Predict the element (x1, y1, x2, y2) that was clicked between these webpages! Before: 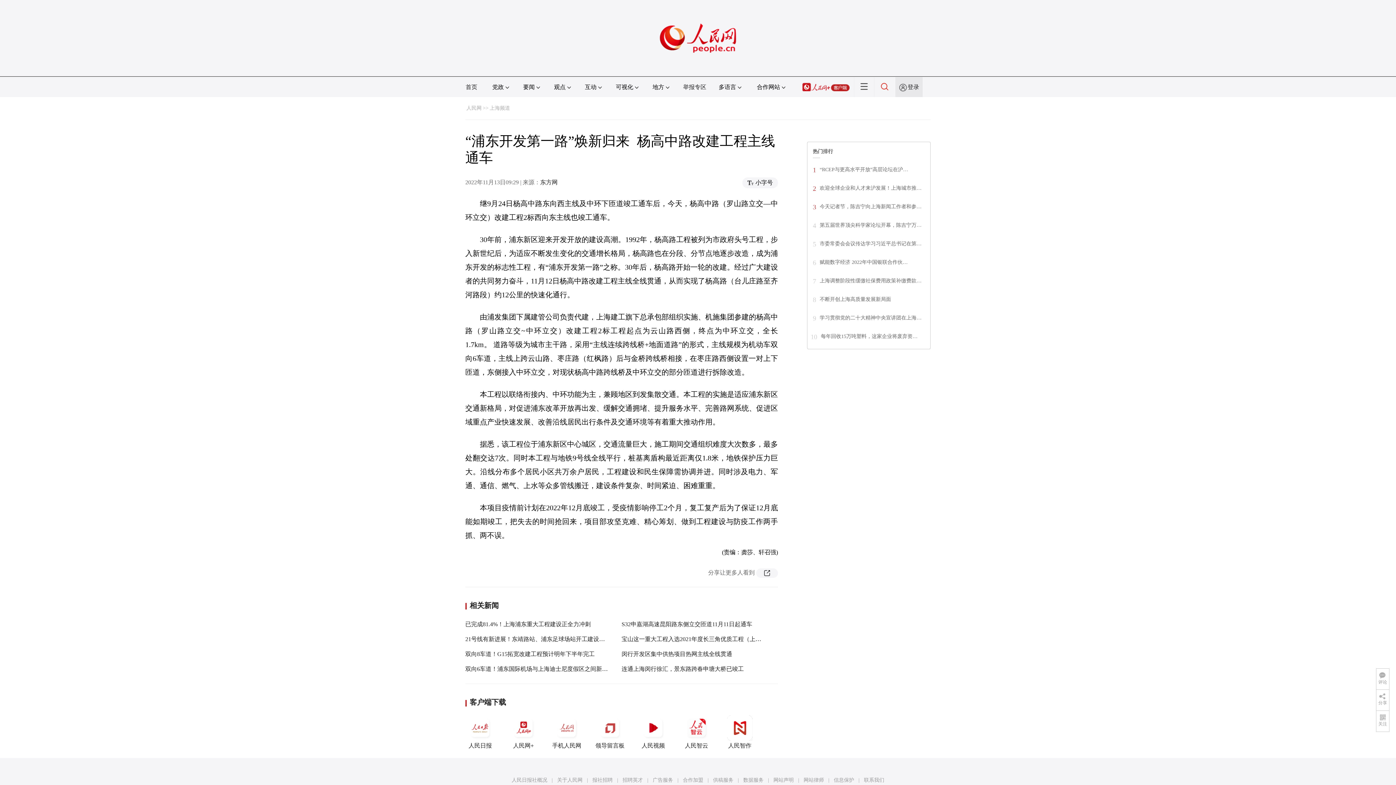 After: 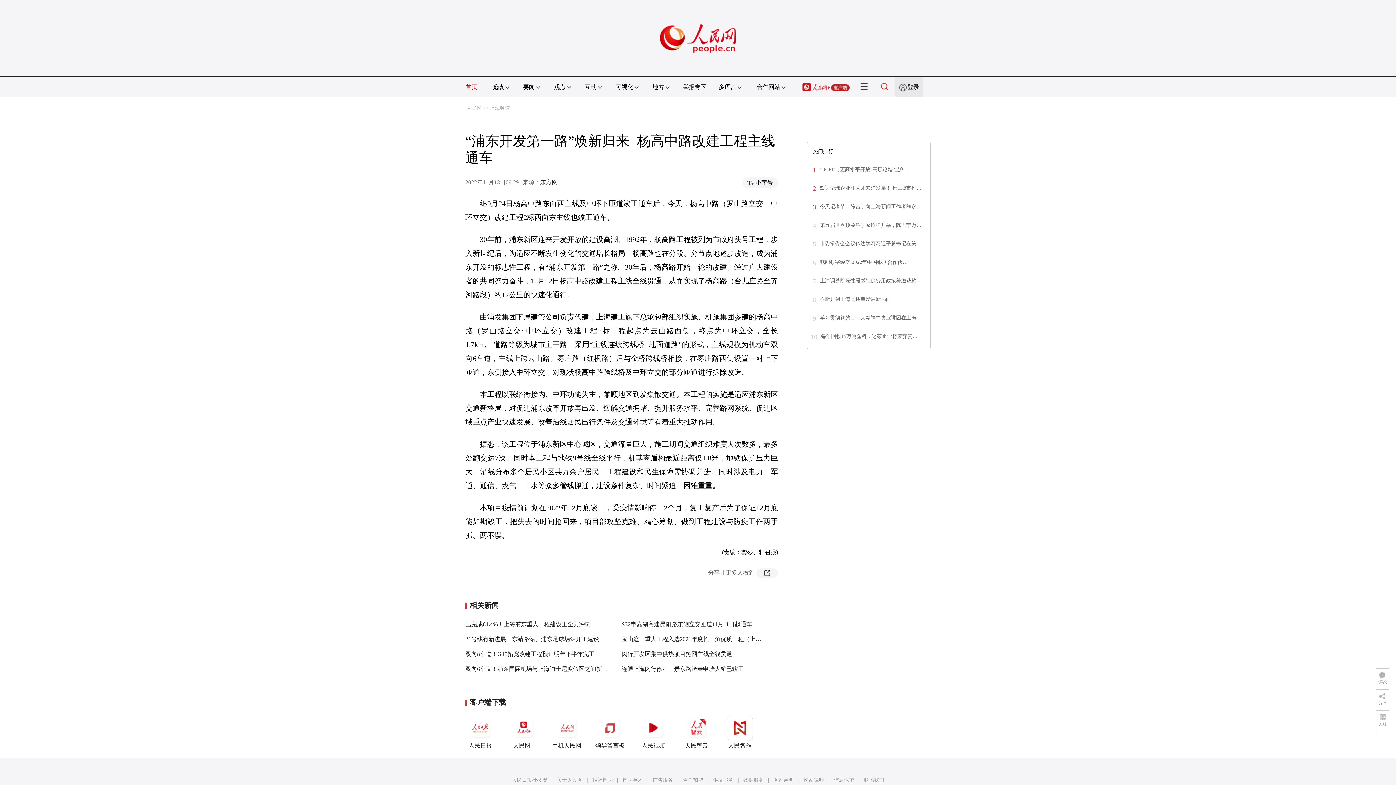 Action: bbox: (465, 84, 477, 90) label: 首页